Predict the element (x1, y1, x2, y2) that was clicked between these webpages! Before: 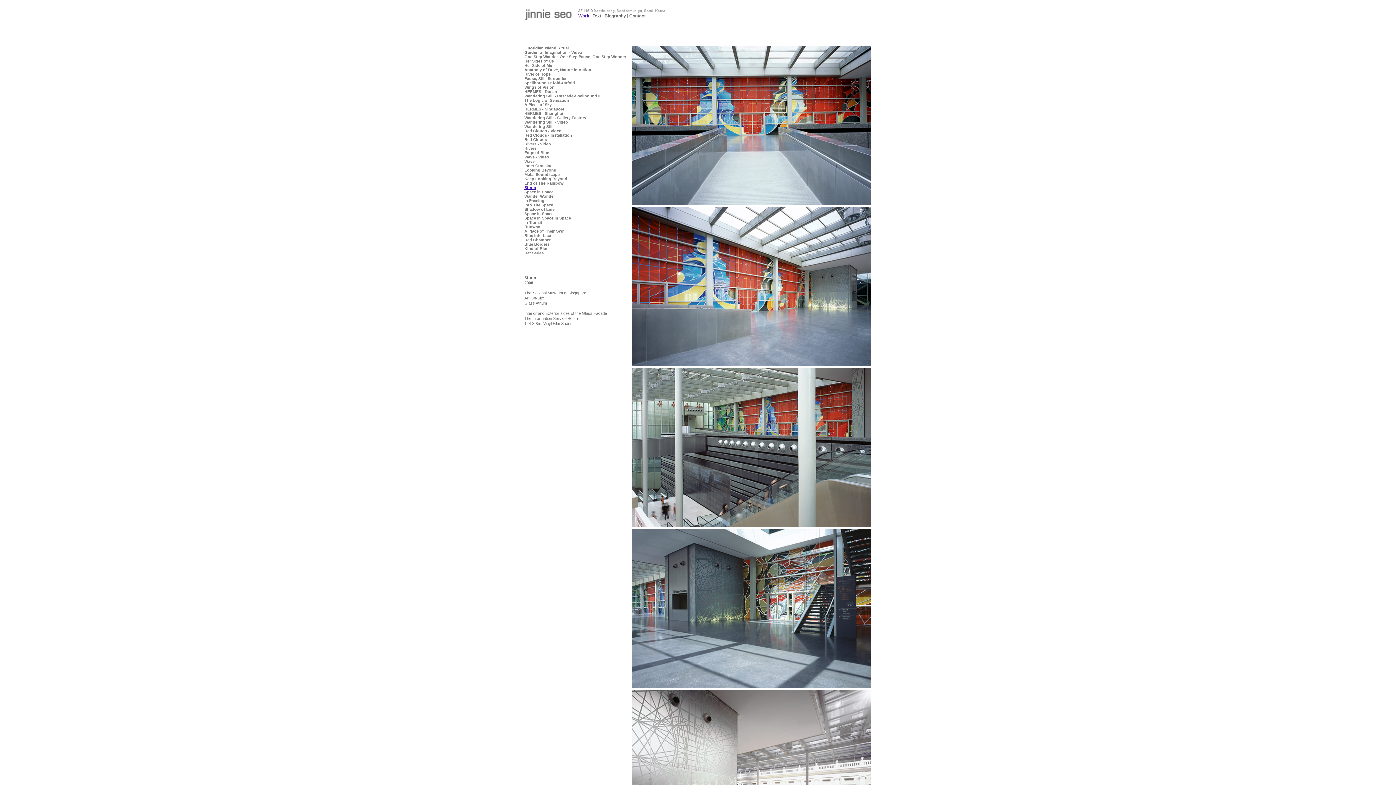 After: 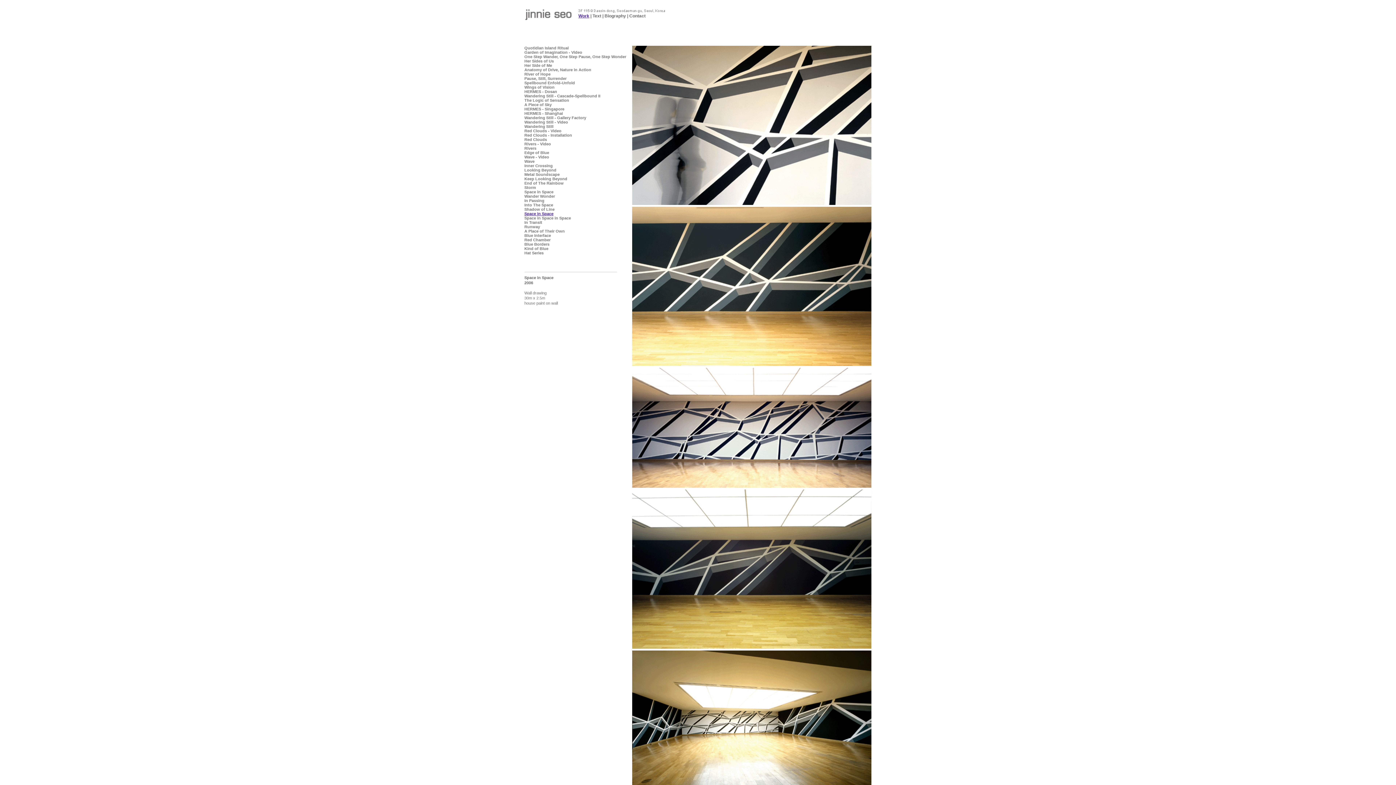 Action: bbox: (524, 211, 553, 216) label: Space in Space